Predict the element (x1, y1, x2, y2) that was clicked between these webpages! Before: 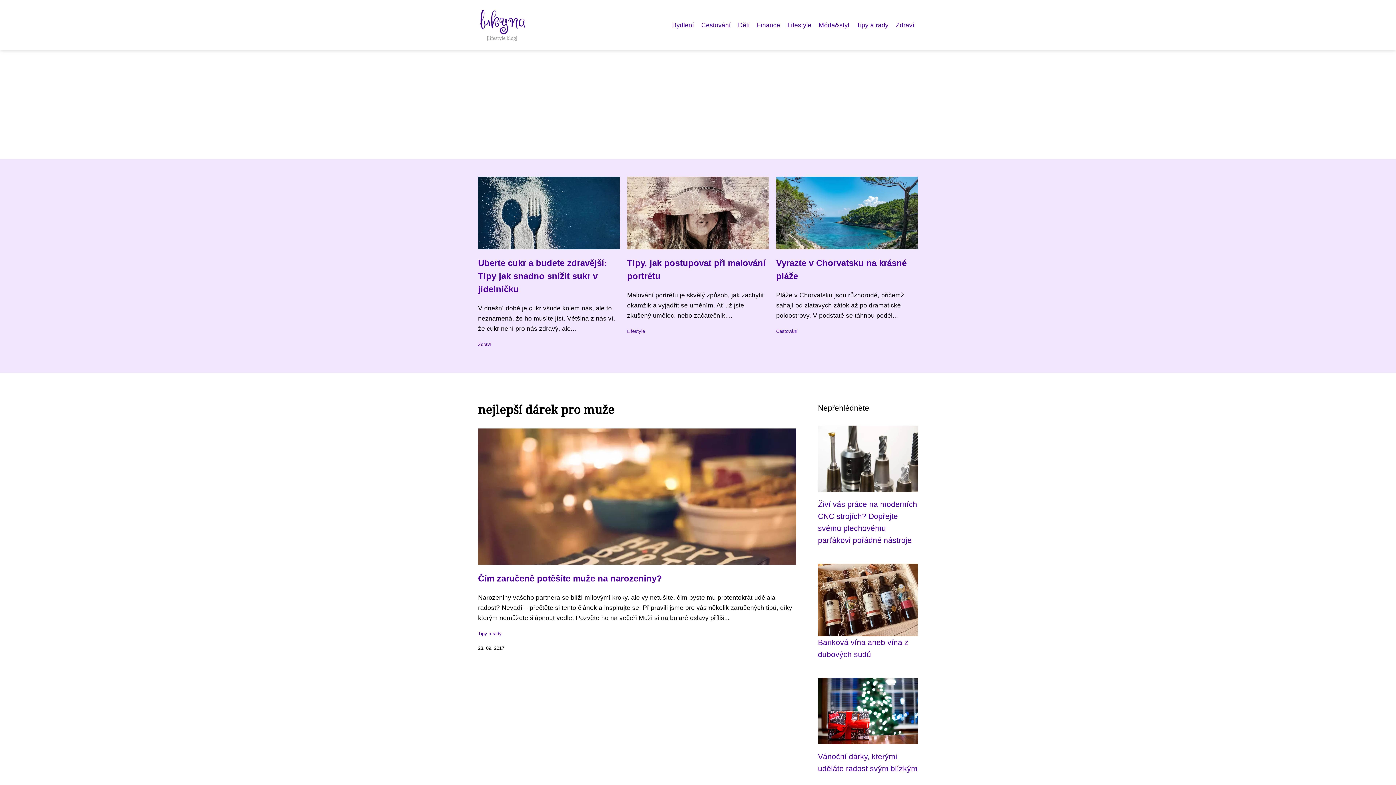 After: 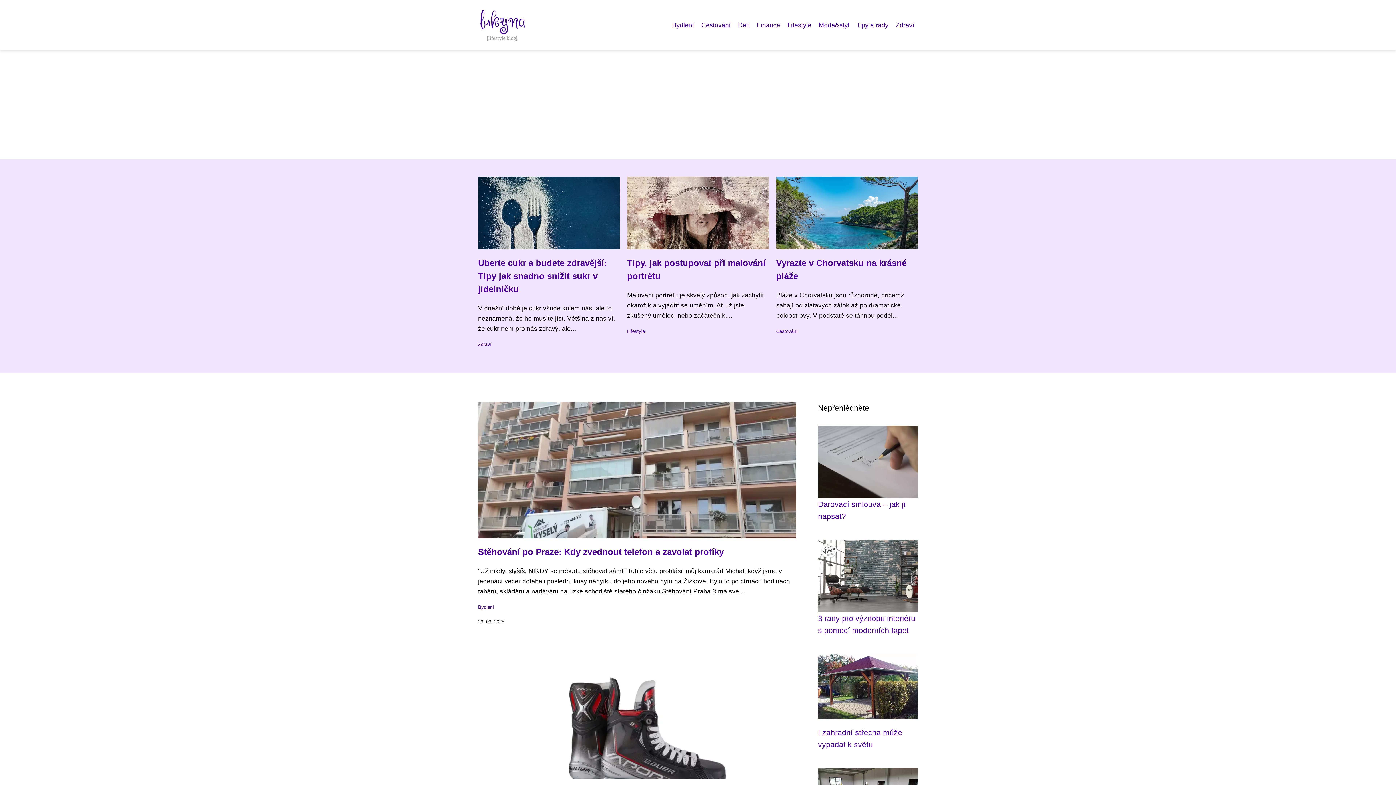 Action: bbox: (478, 20, 526, 28)